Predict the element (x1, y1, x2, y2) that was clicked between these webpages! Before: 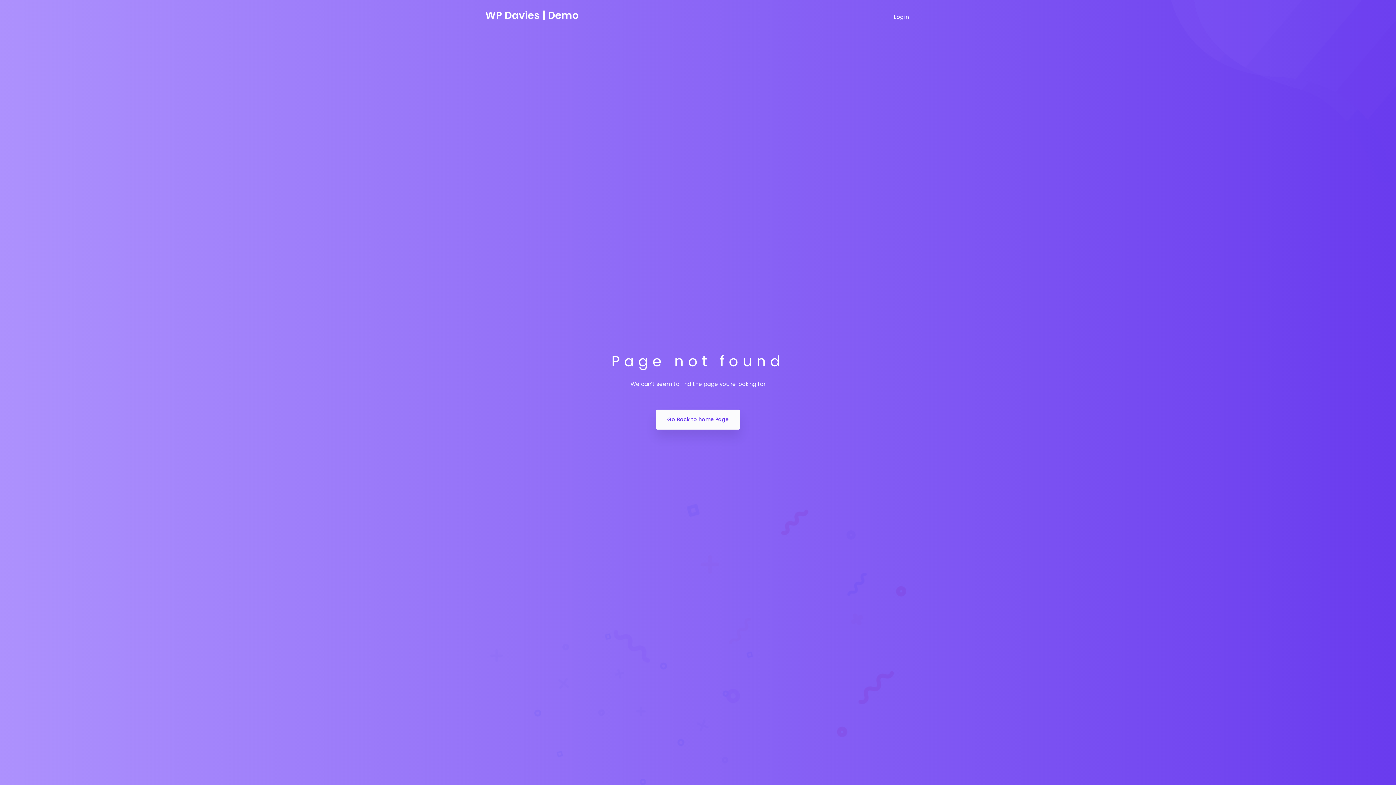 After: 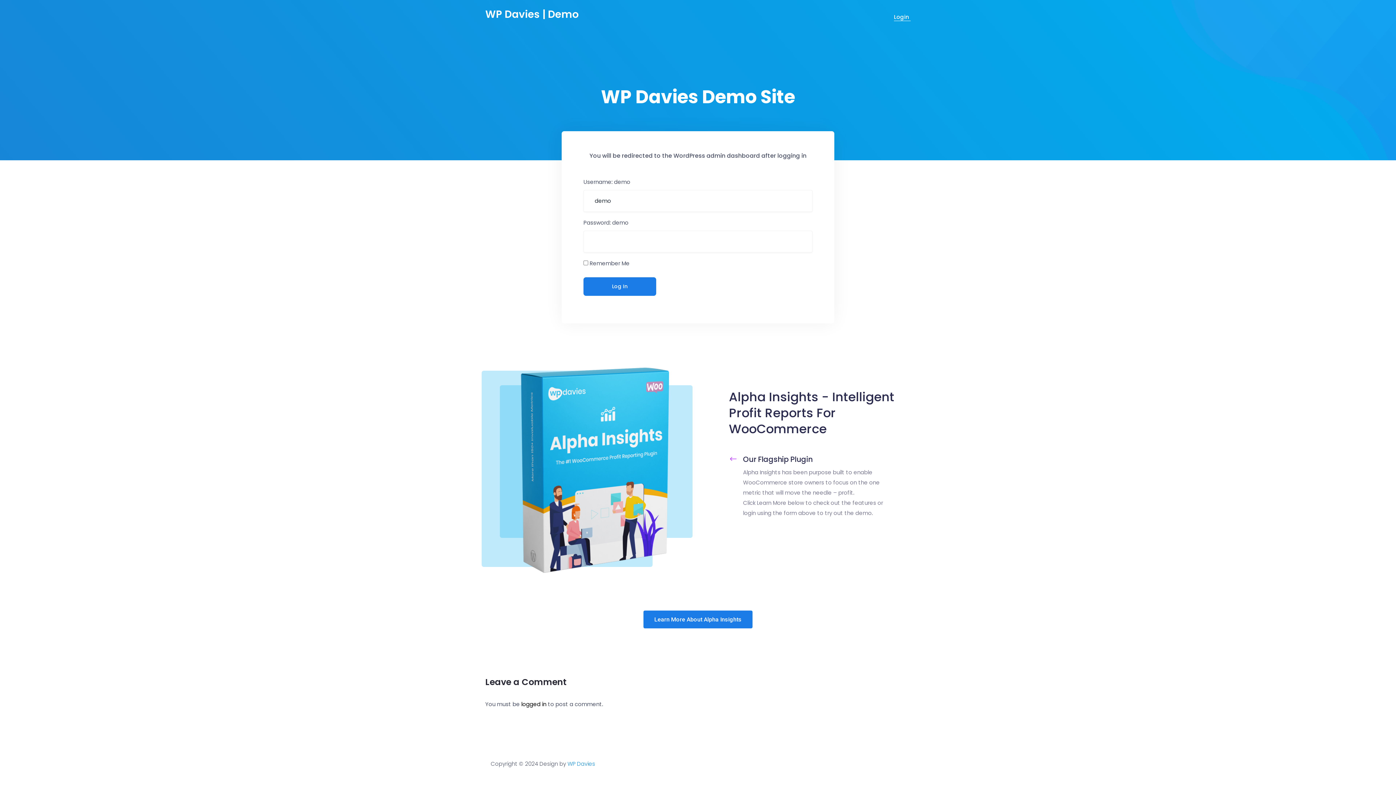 Action: label: WP Davies | Demo bbox: (485, 7, 578, 26)